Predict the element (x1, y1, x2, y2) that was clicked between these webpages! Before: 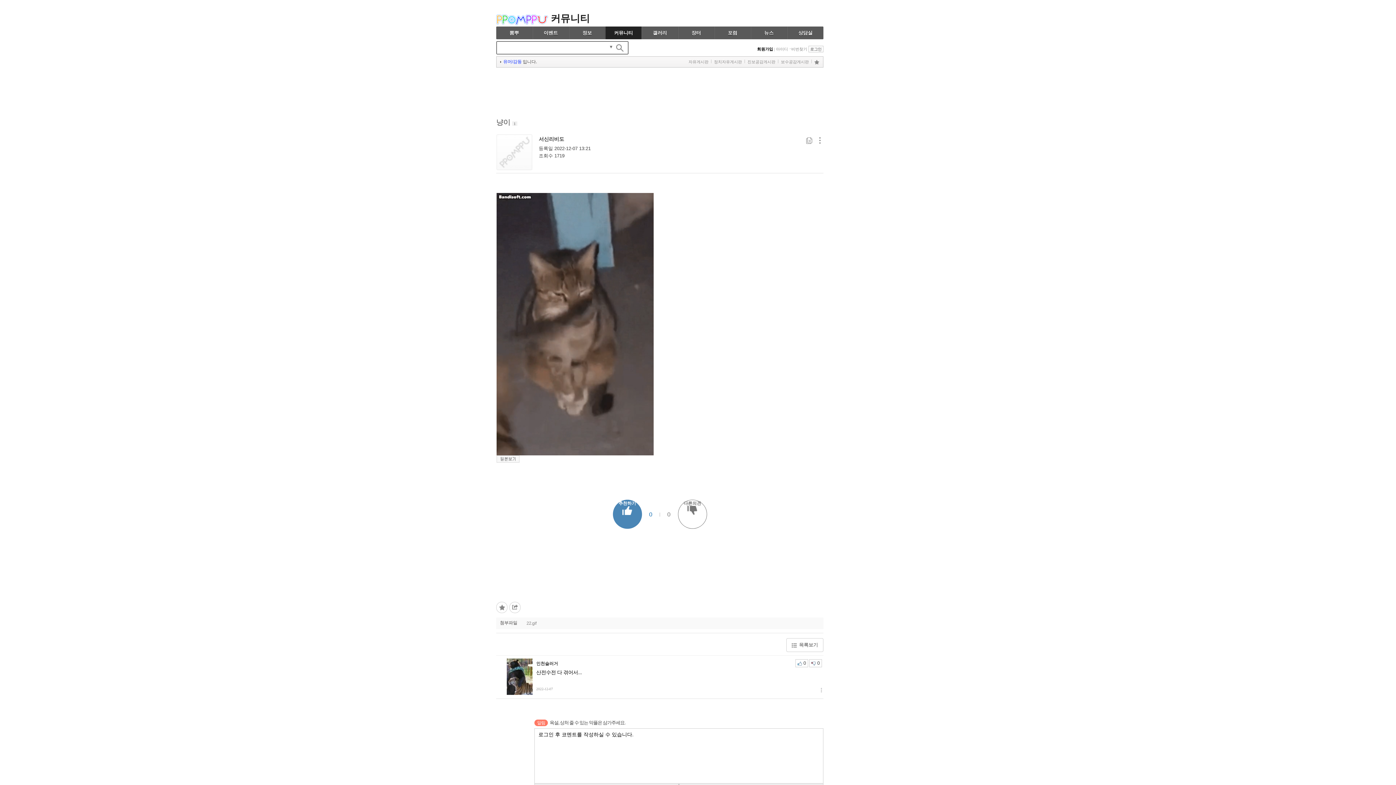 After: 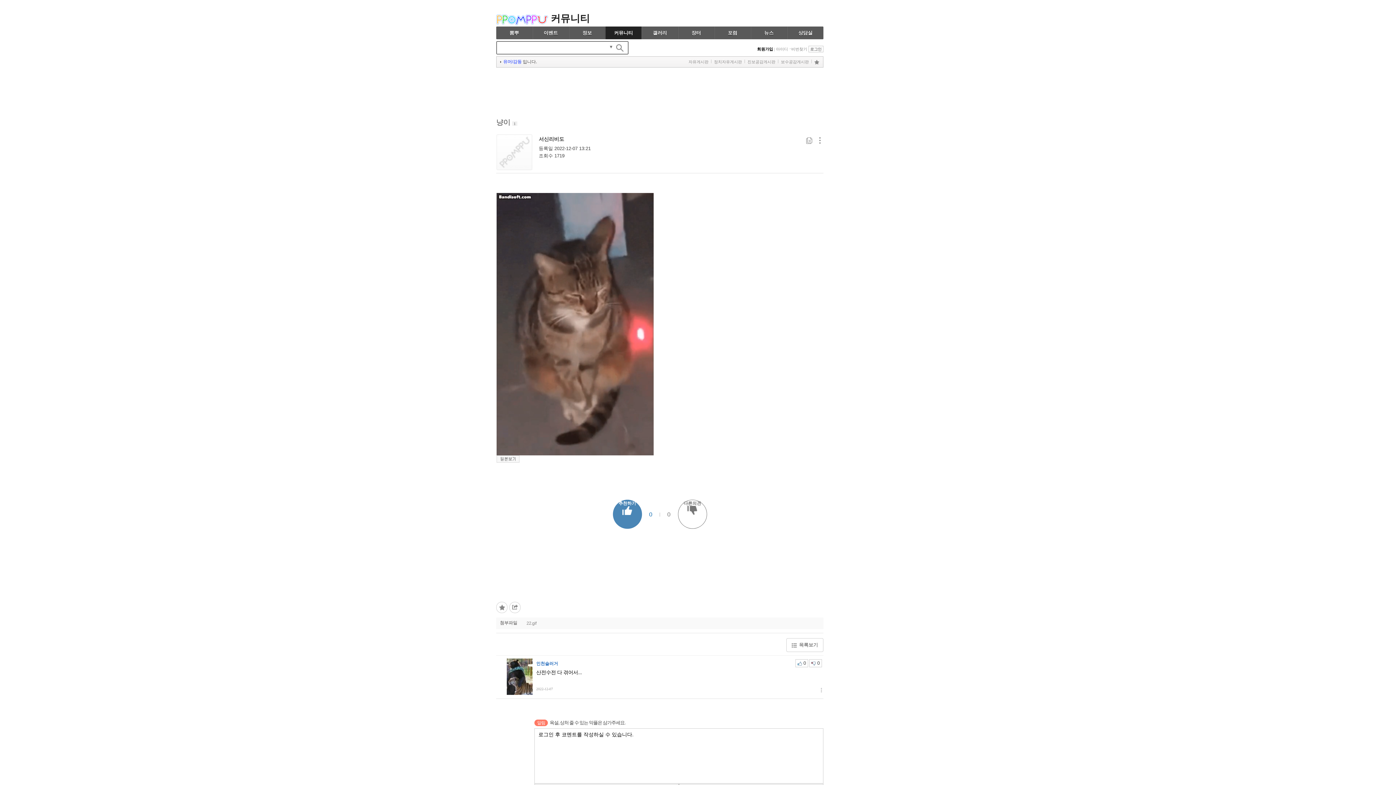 Action: label: 인천슬러거 bbox: (536, 660, 558, 667)